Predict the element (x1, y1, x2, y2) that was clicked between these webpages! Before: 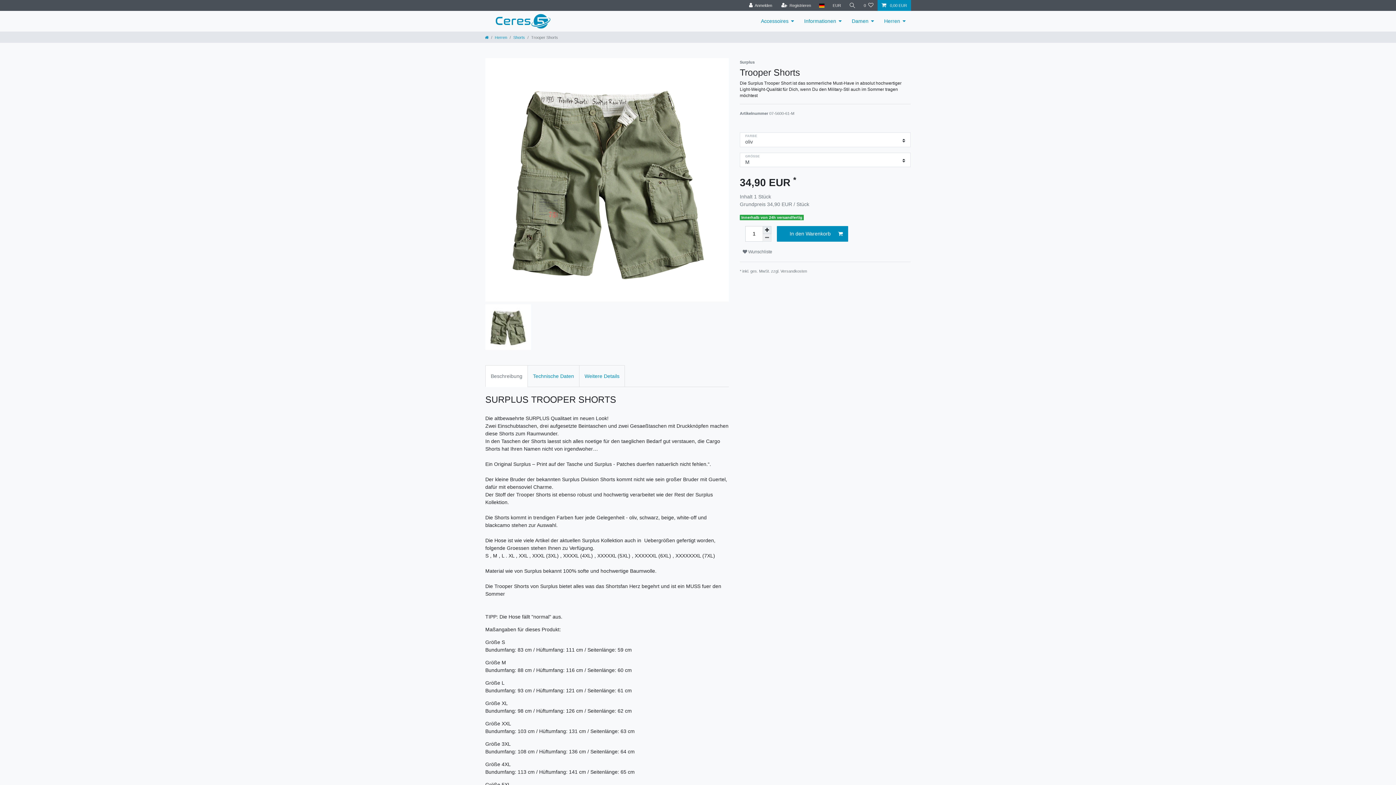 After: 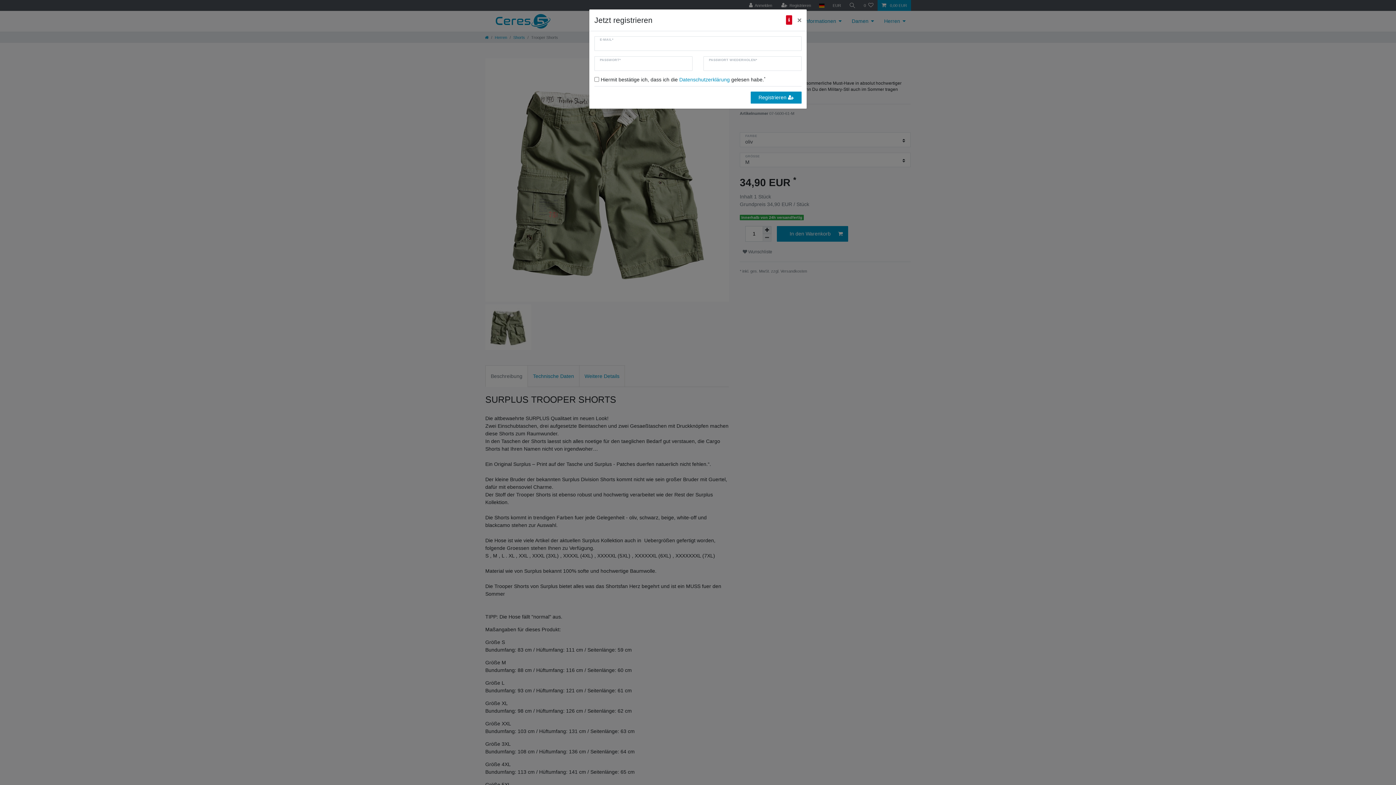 Action: label: Registrieren bbox: (777, 0, 815, 10)